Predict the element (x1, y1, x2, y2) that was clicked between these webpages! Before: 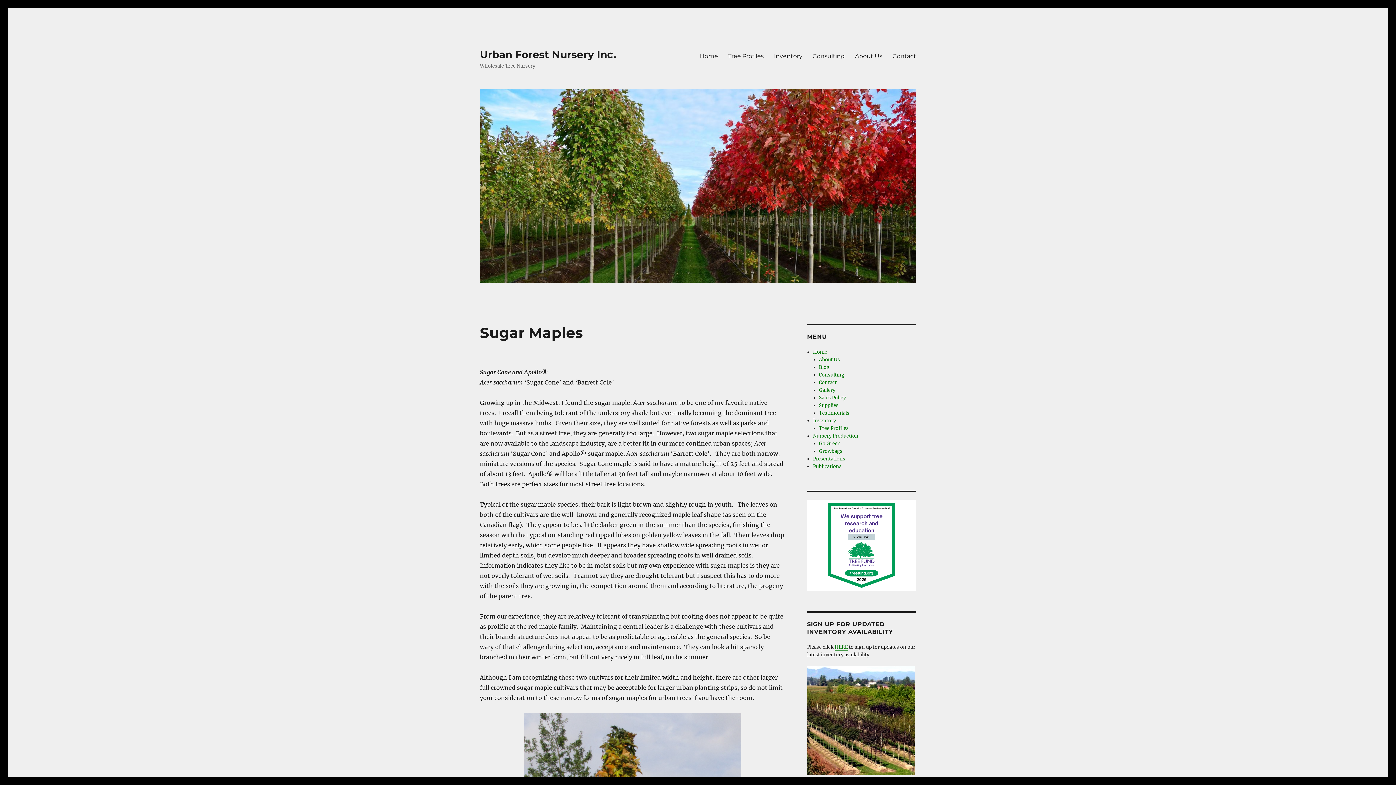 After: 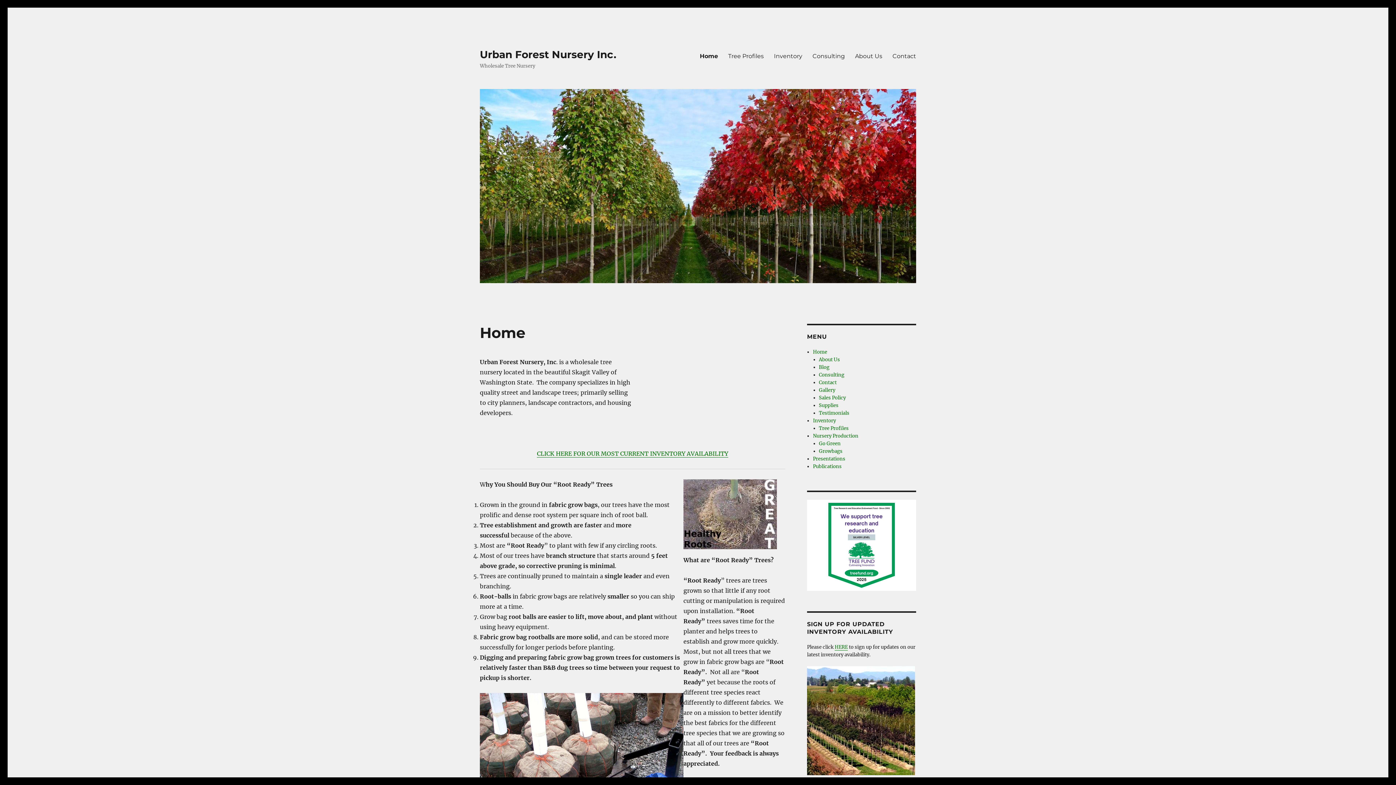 Action: label: Urban Forest Nursery Inc. bbox: (480, 48, 616, 60)